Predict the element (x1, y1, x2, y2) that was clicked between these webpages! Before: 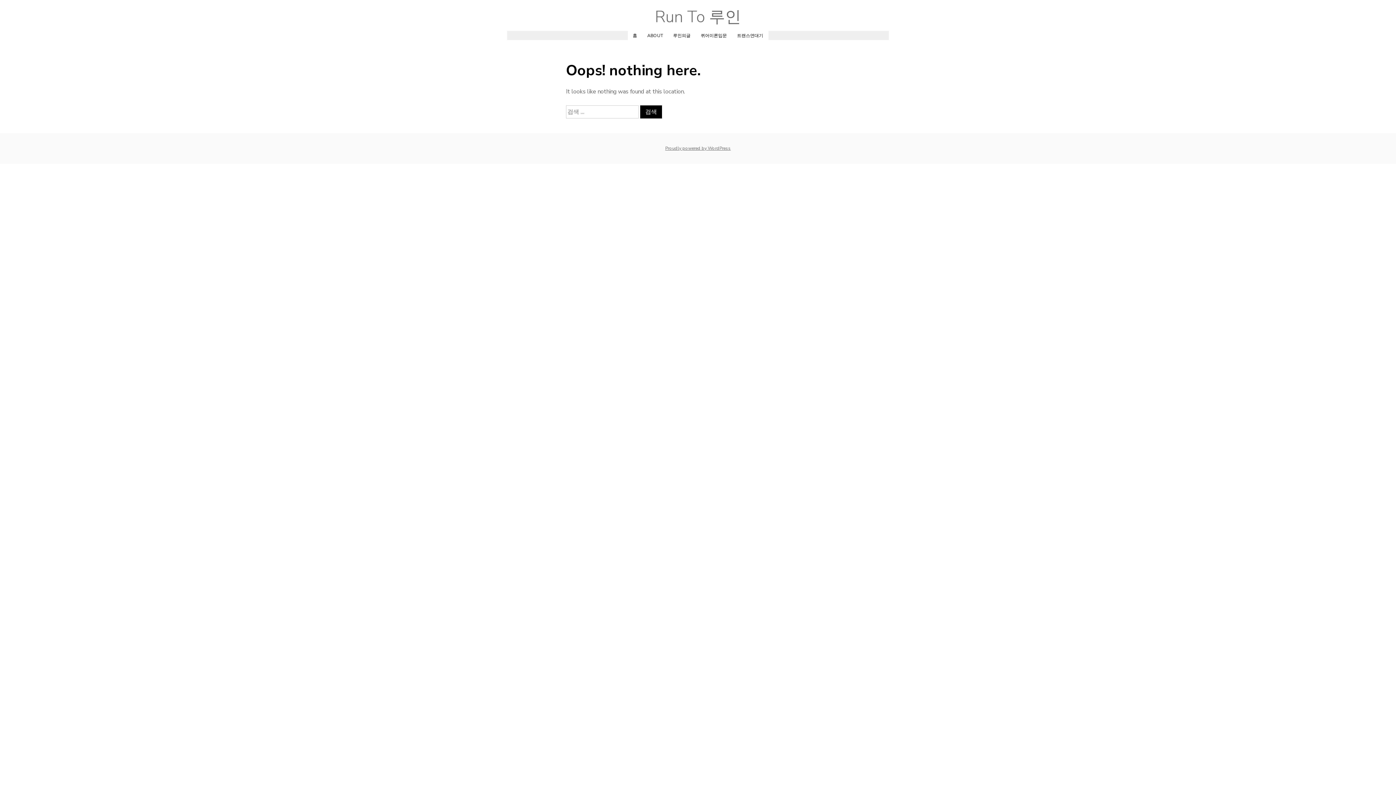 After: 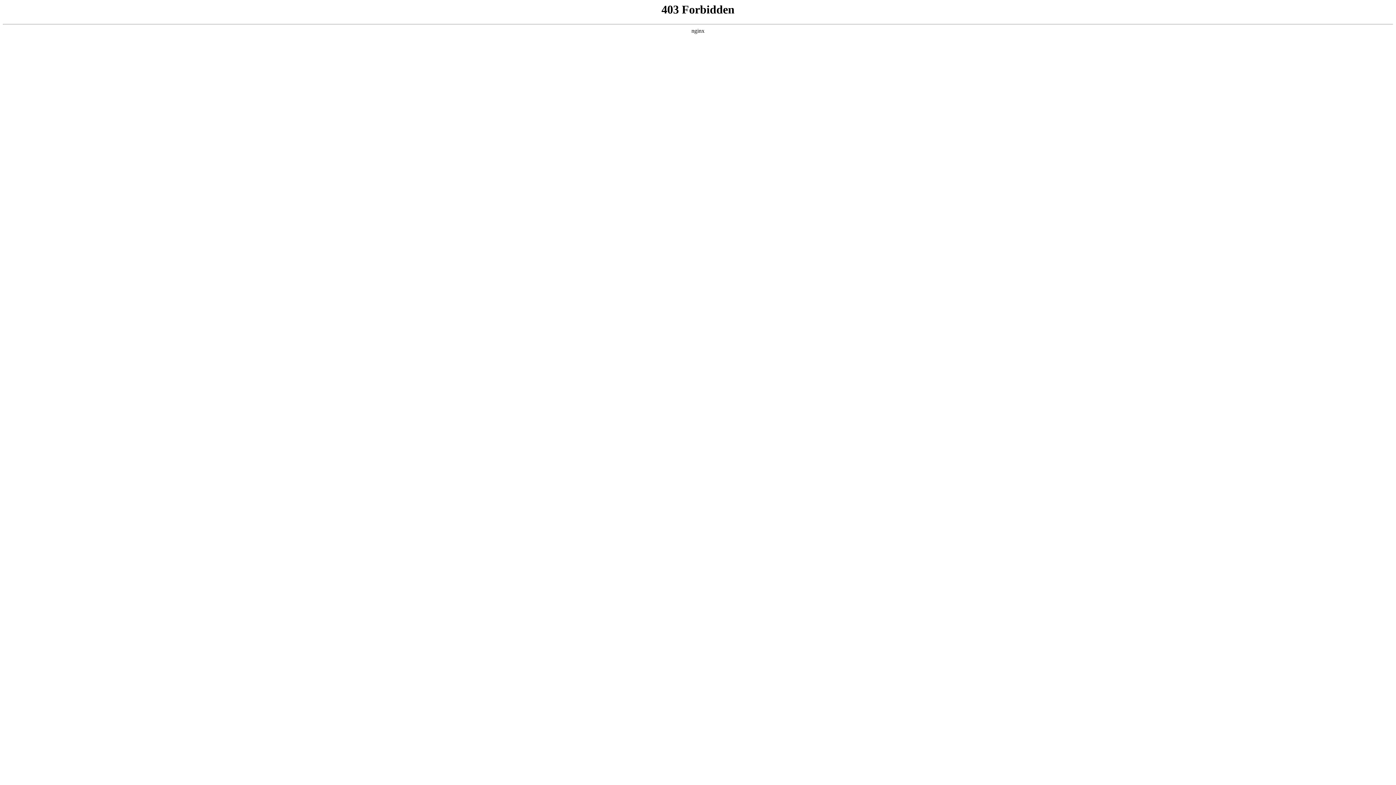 Action: bbox: (665, 145, 730, 151) label: Proudly powered by WordPress